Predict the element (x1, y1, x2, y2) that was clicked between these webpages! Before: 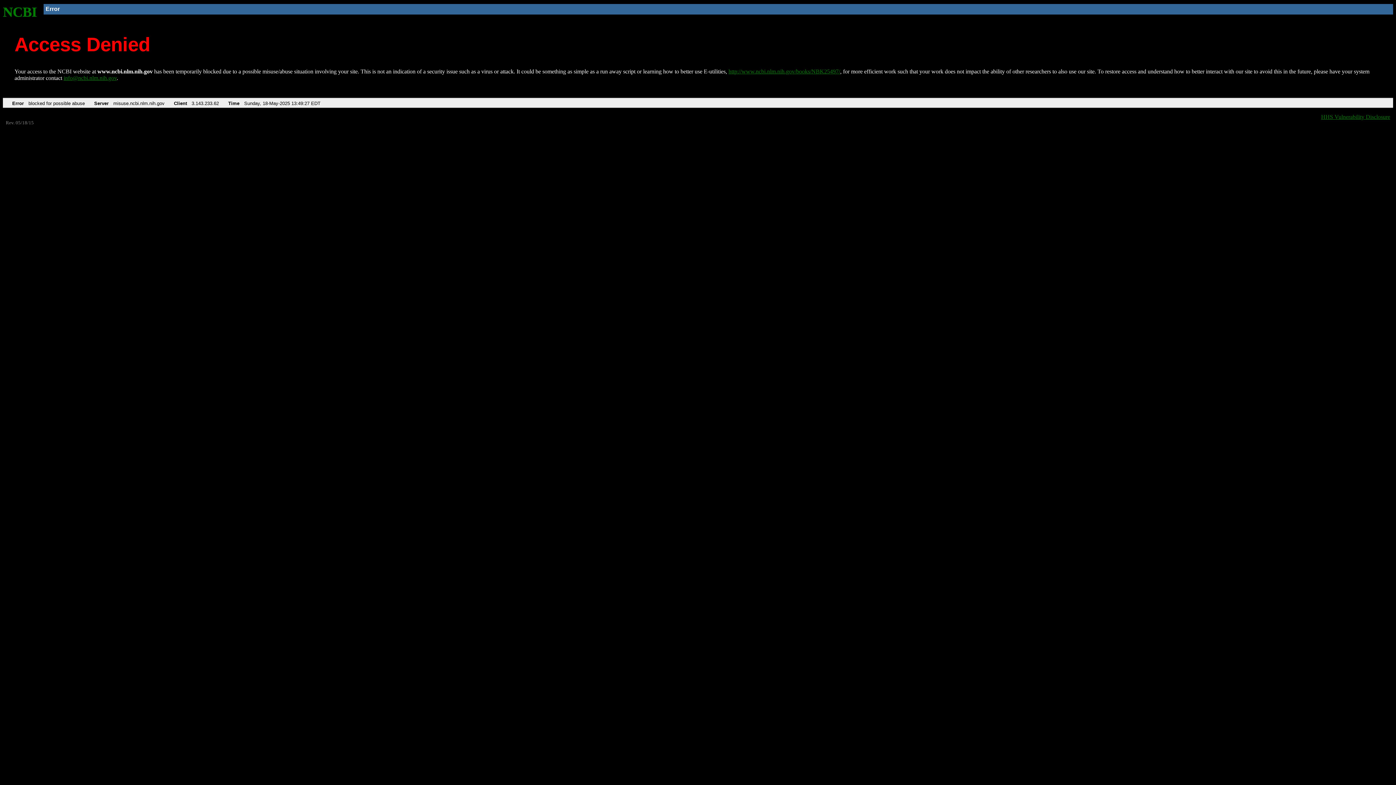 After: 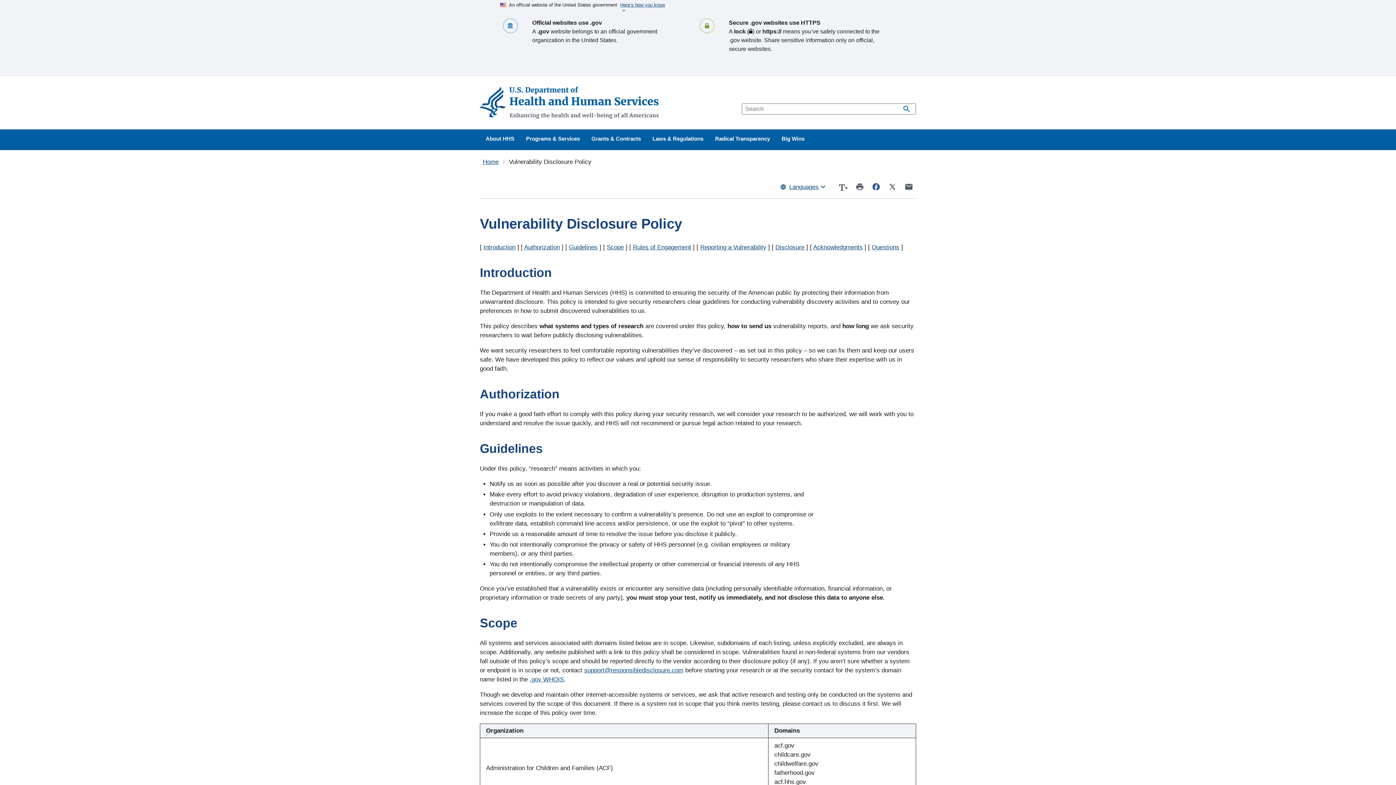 Action: bbox: (1321, 113, 1390, 119) label: HHS Vulnerability Disclosure